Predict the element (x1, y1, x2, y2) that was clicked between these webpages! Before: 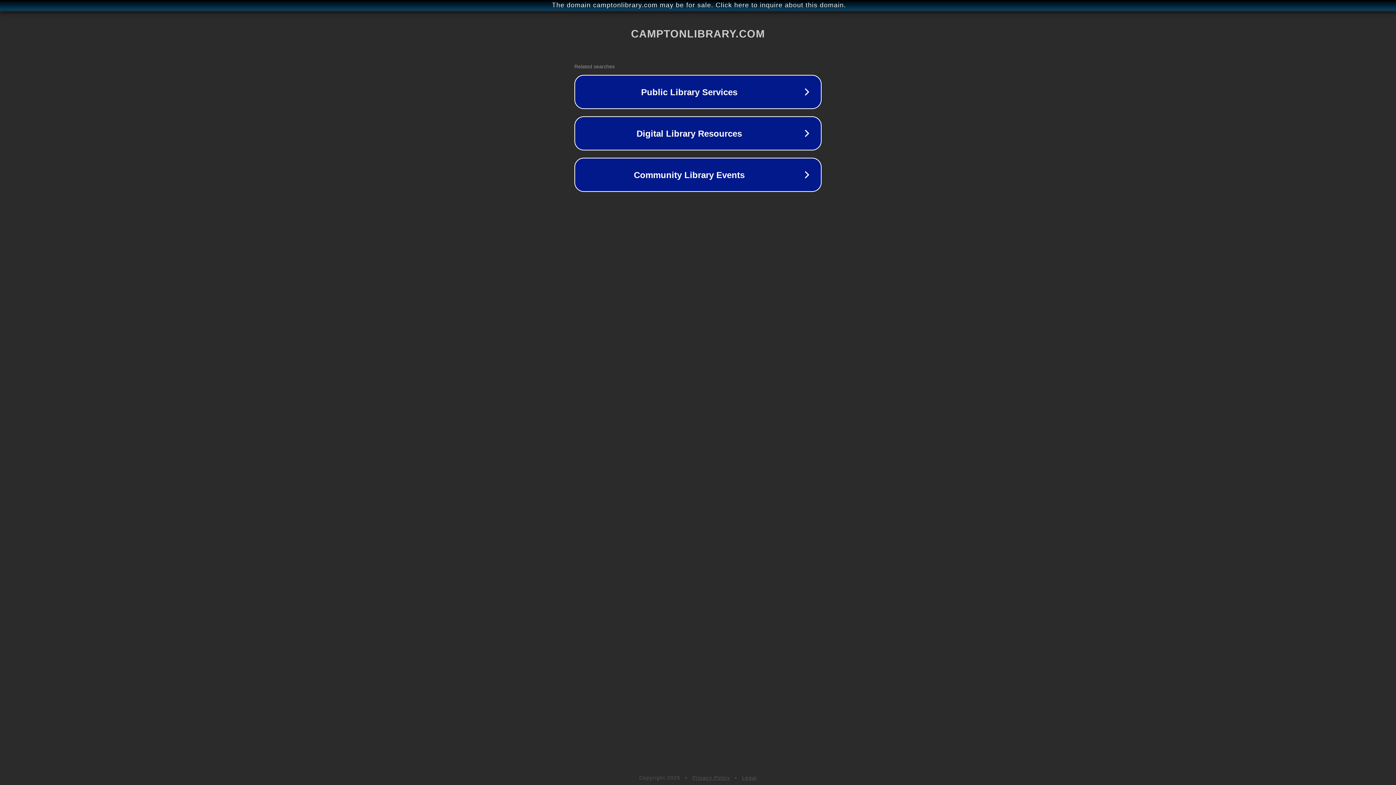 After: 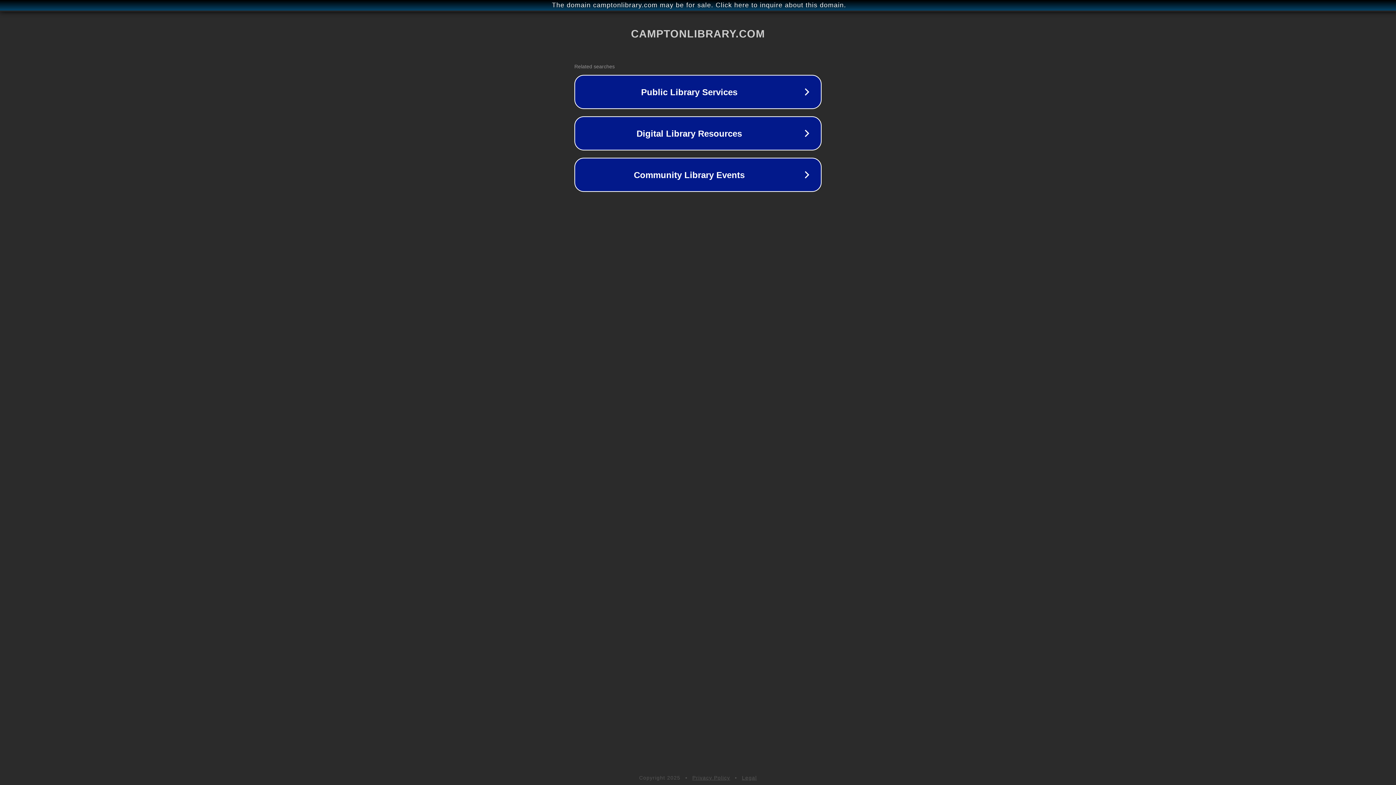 Action: bbox: (742, 775, 757, 781) label: Legal